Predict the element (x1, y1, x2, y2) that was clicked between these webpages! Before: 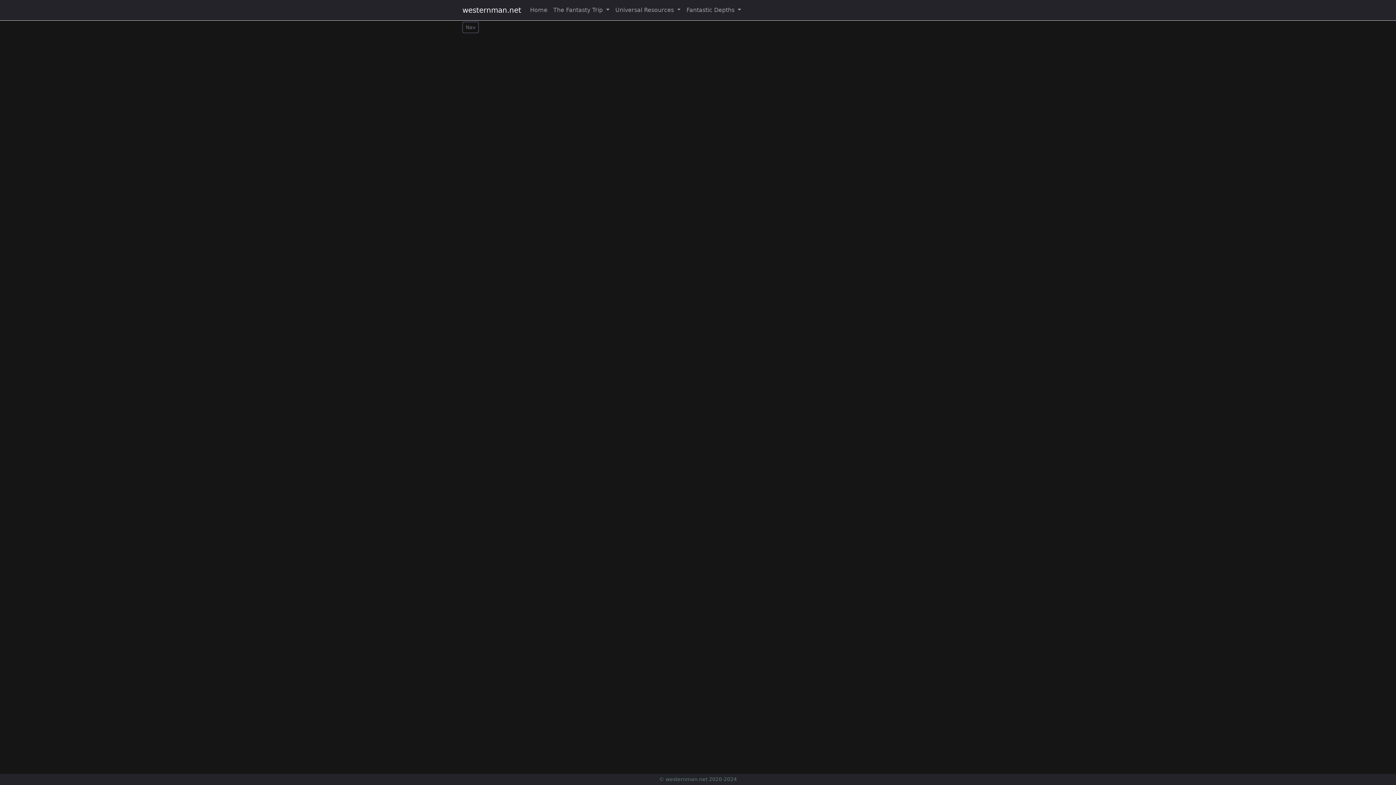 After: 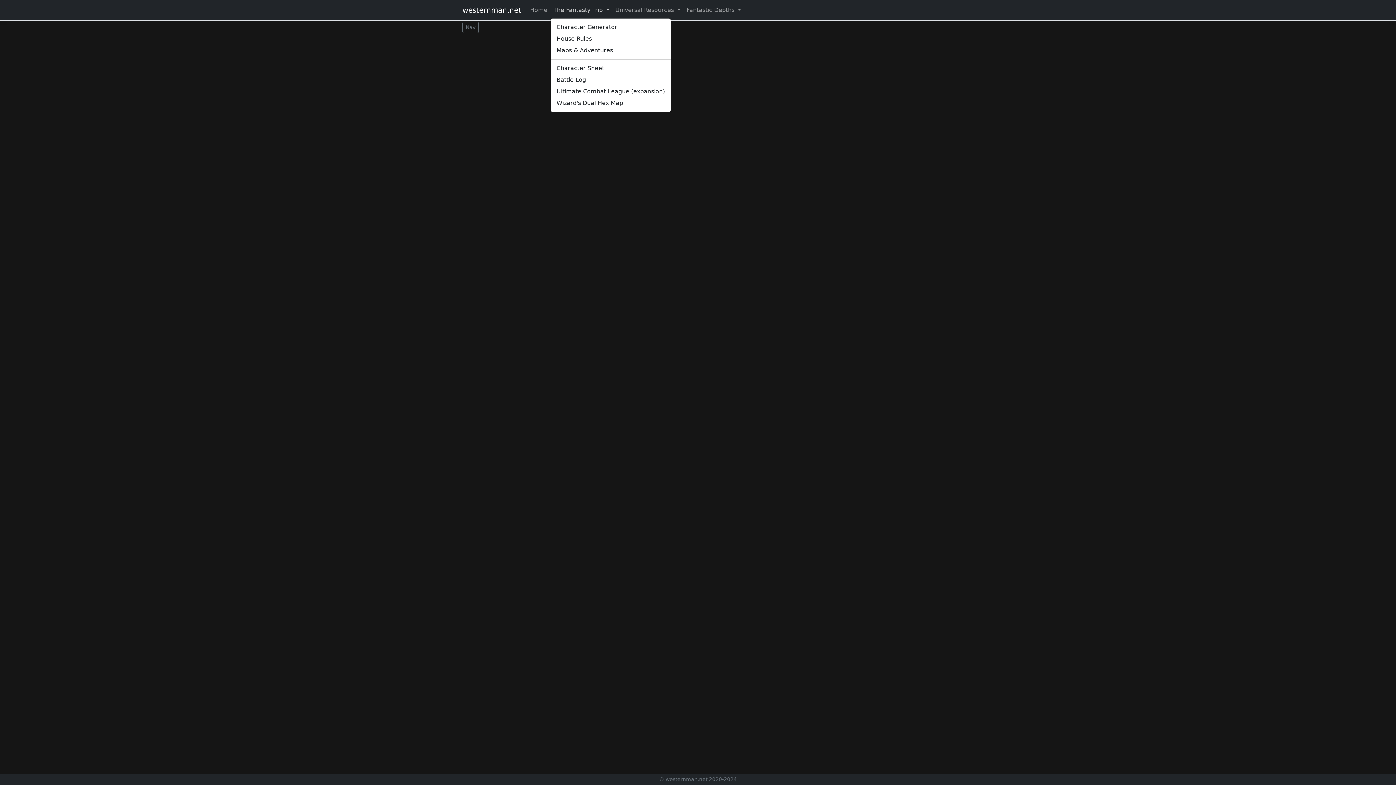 Action: bbox: (550, 2, 612, 17) label: The Fantasty Trip 